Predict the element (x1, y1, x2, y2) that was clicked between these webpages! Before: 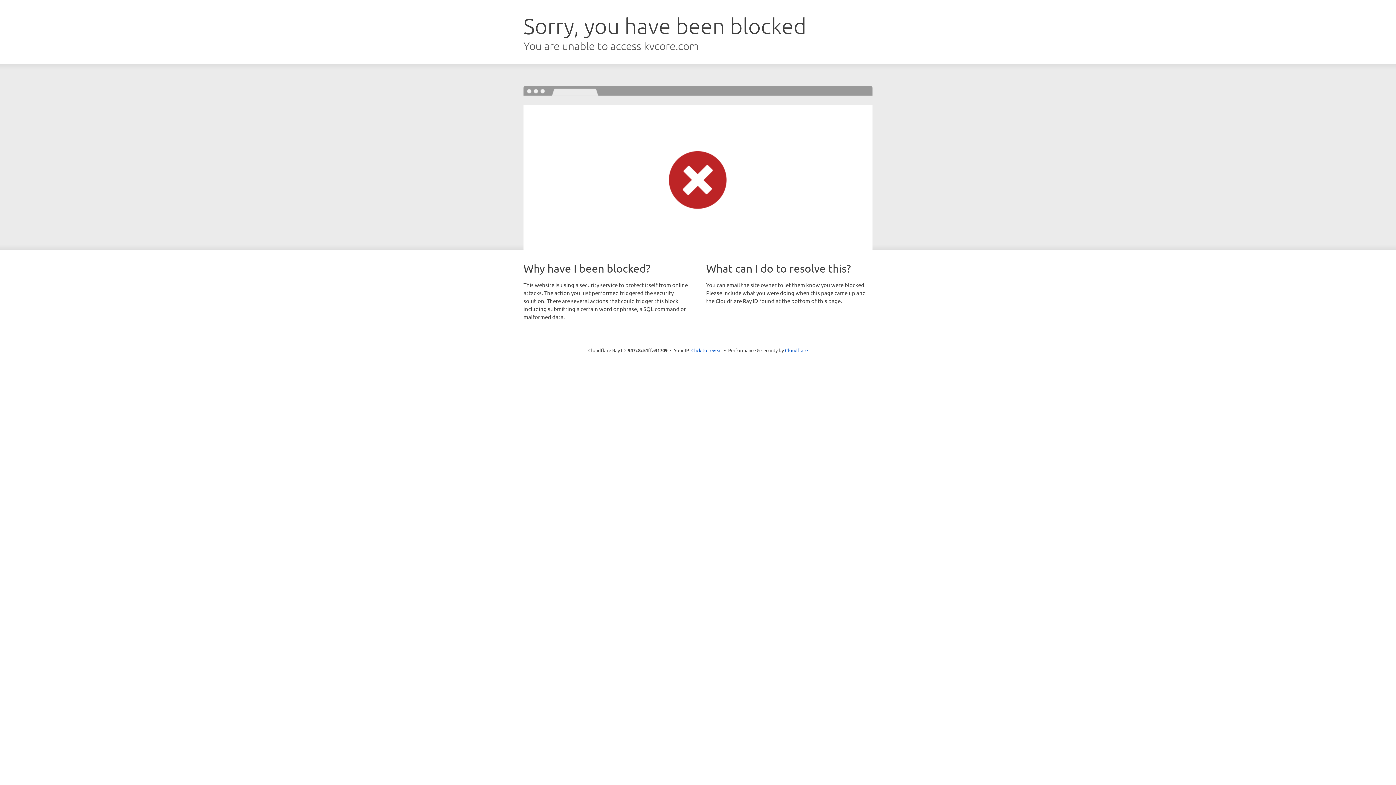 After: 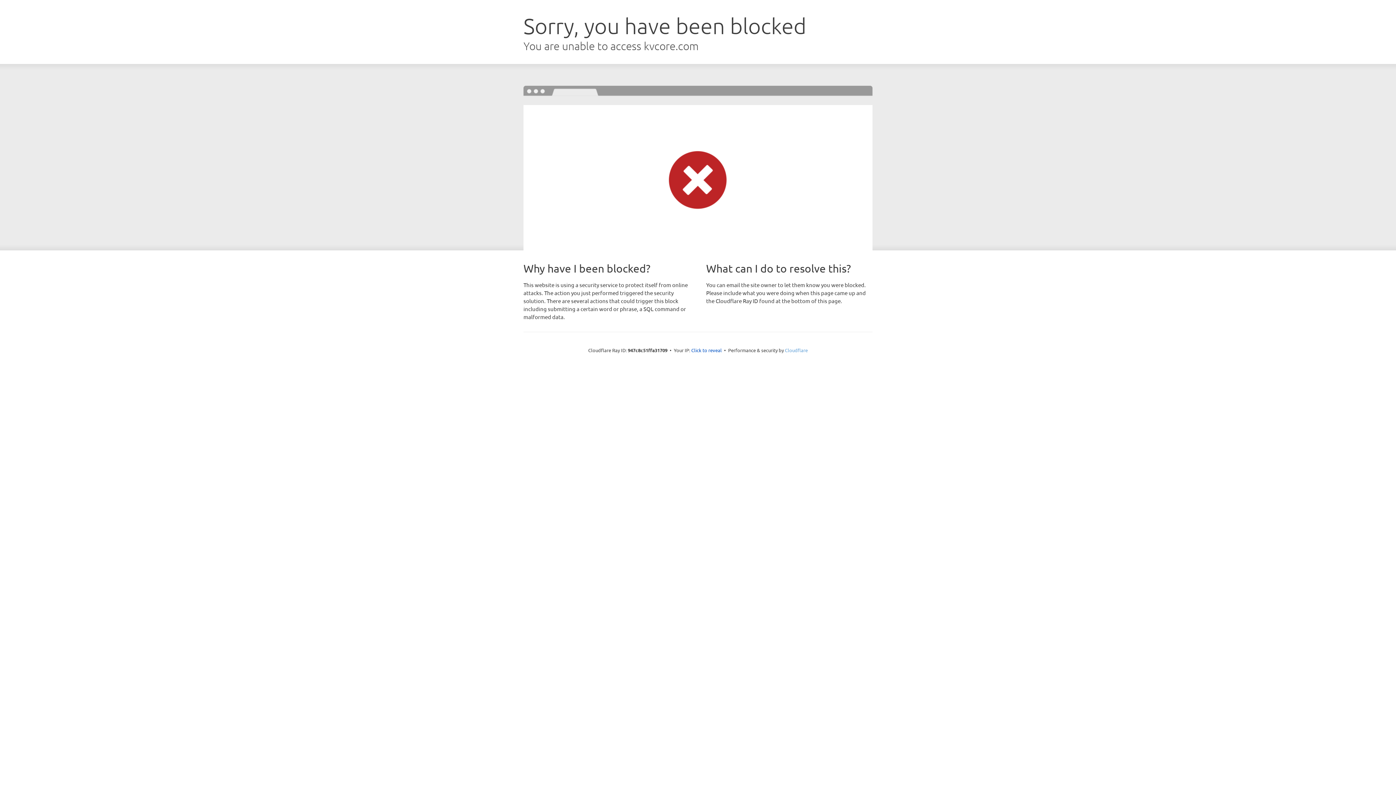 Action: bbox: (785, 347, 808, 353) label: Cloudflare